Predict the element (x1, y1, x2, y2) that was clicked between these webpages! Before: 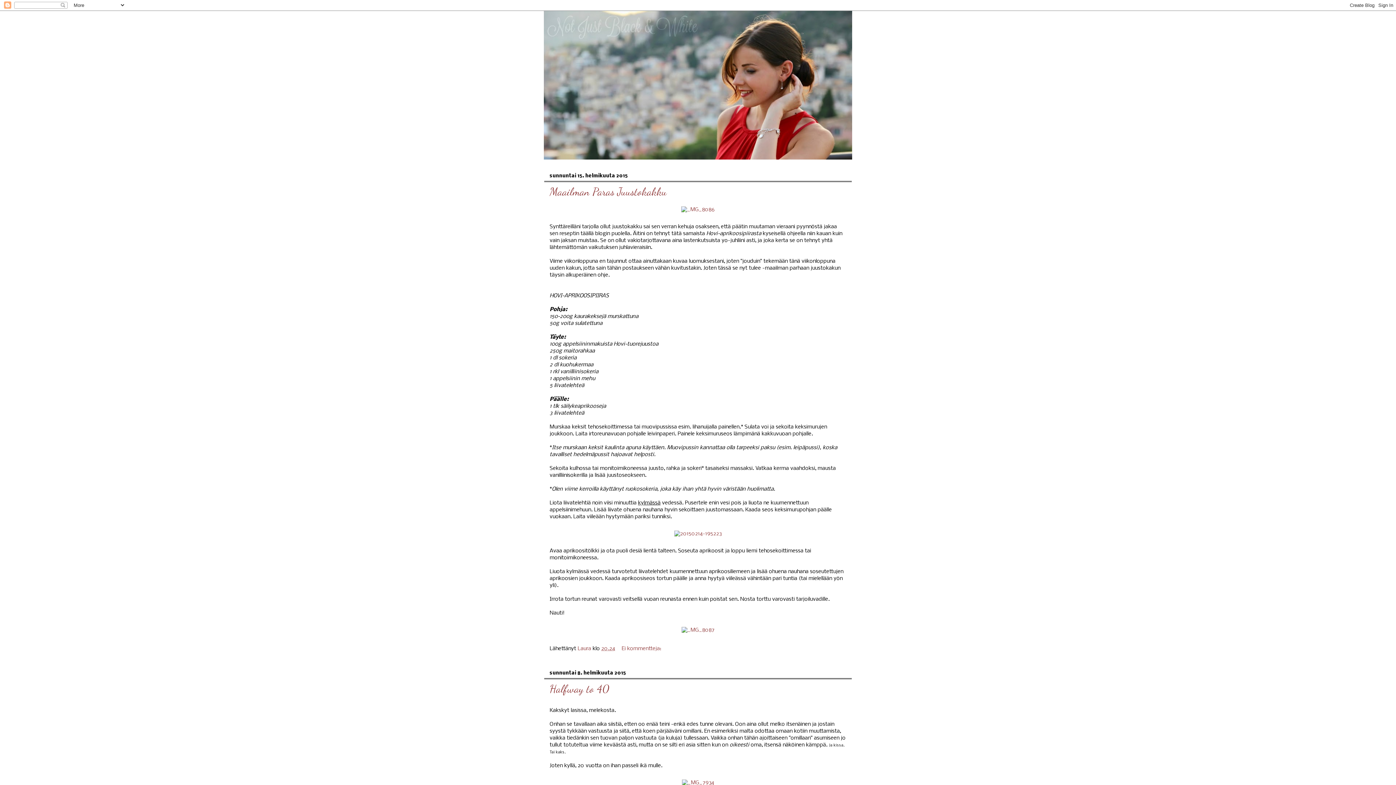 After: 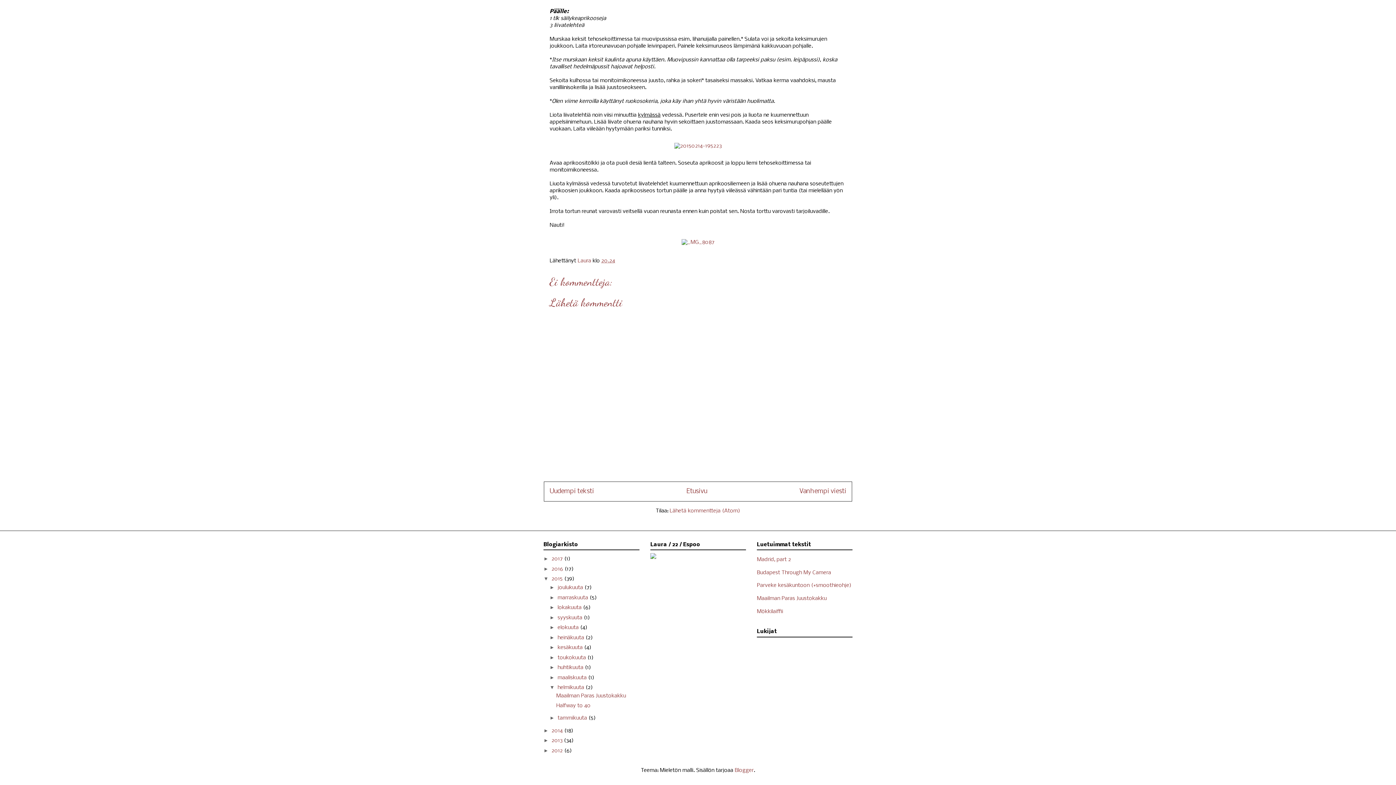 Action: label: Ei kommentteja:  bbox: (621, 646, 662, 652)